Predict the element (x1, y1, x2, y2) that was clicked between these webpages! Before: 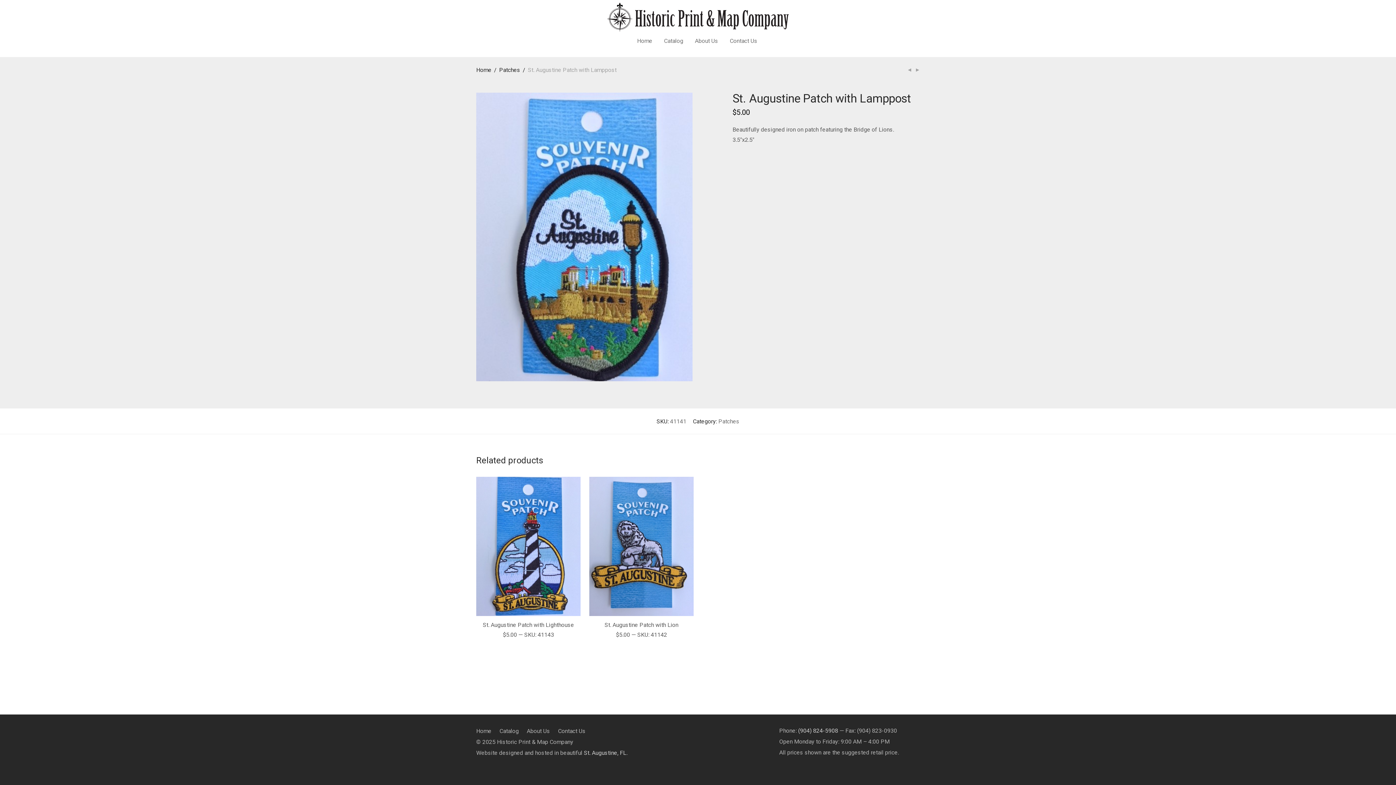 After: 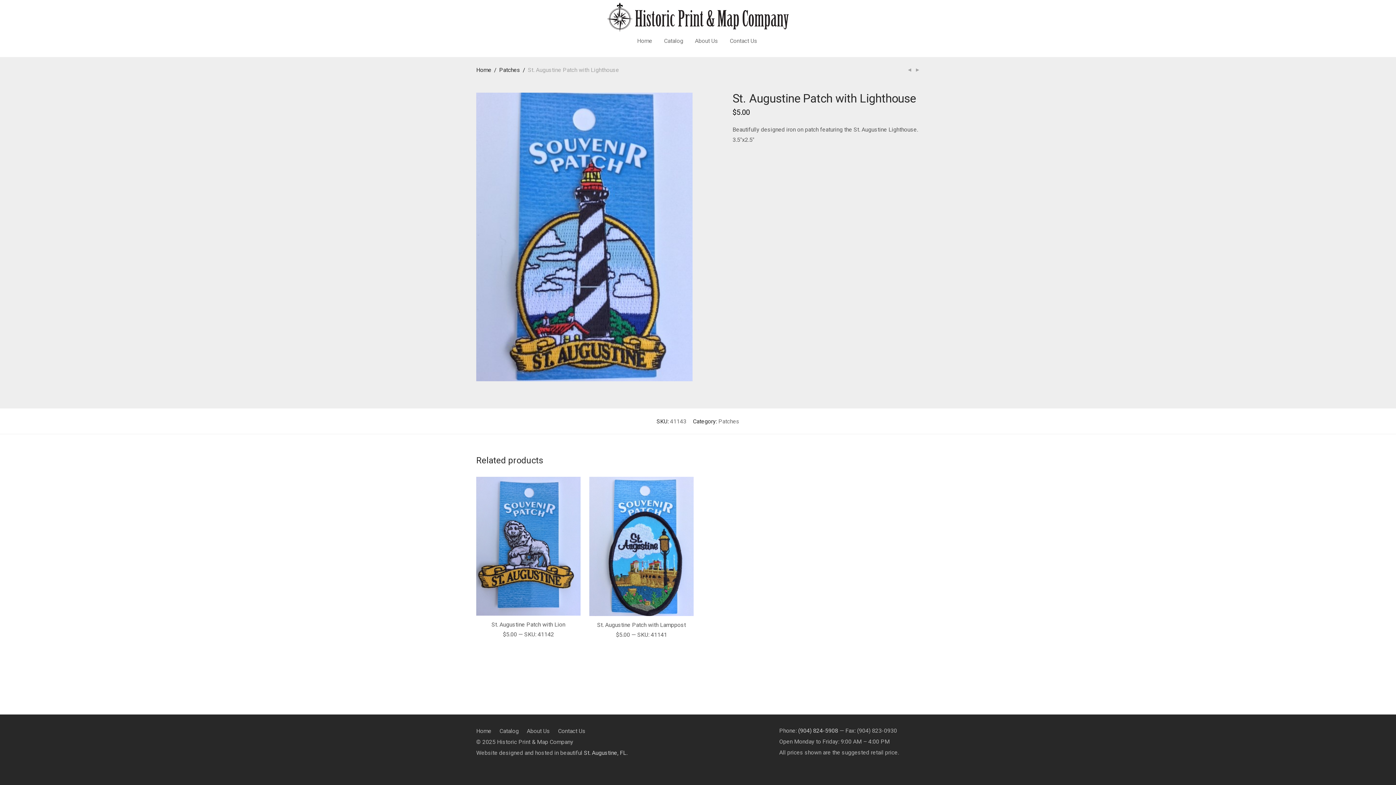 Action: bbox: (482, 621, 574, 628) label: St. Augustine Patch with Lighthouse